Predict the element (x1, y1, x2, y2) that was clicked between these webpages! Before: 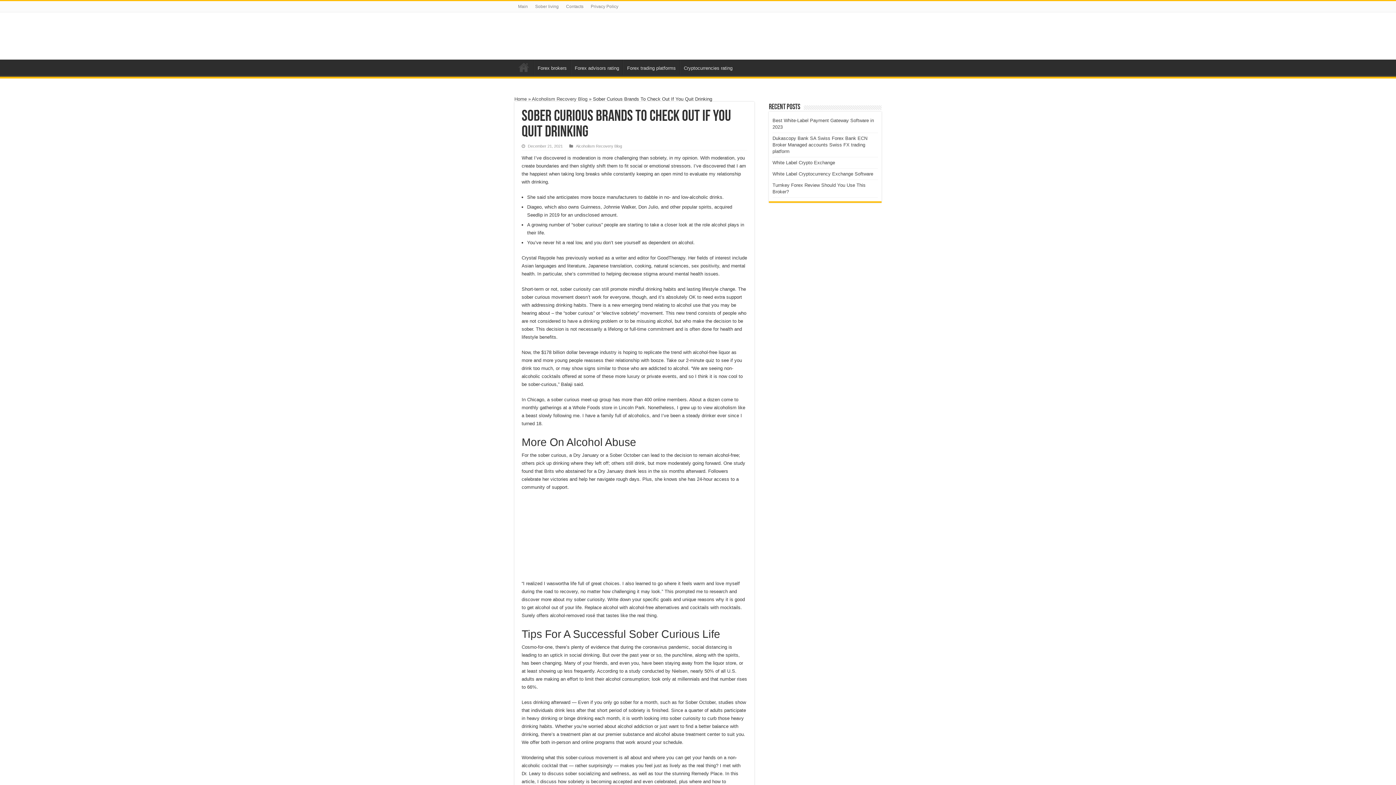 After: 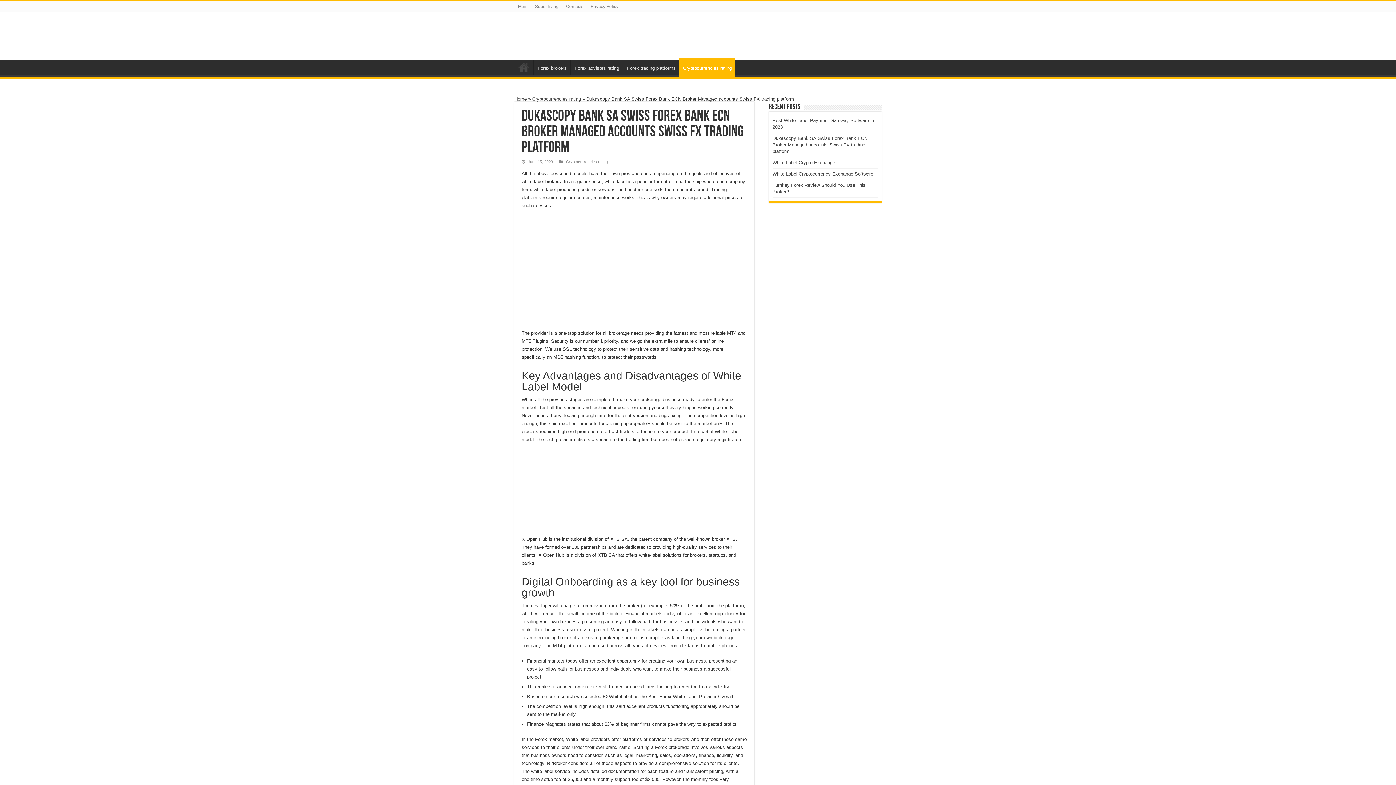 Action: bbox: (772, 135, 867, 154) label: Dukascopy Bank SA Swiss Forex Bank ECN Broker Managed accounts Swiss FX trading platform